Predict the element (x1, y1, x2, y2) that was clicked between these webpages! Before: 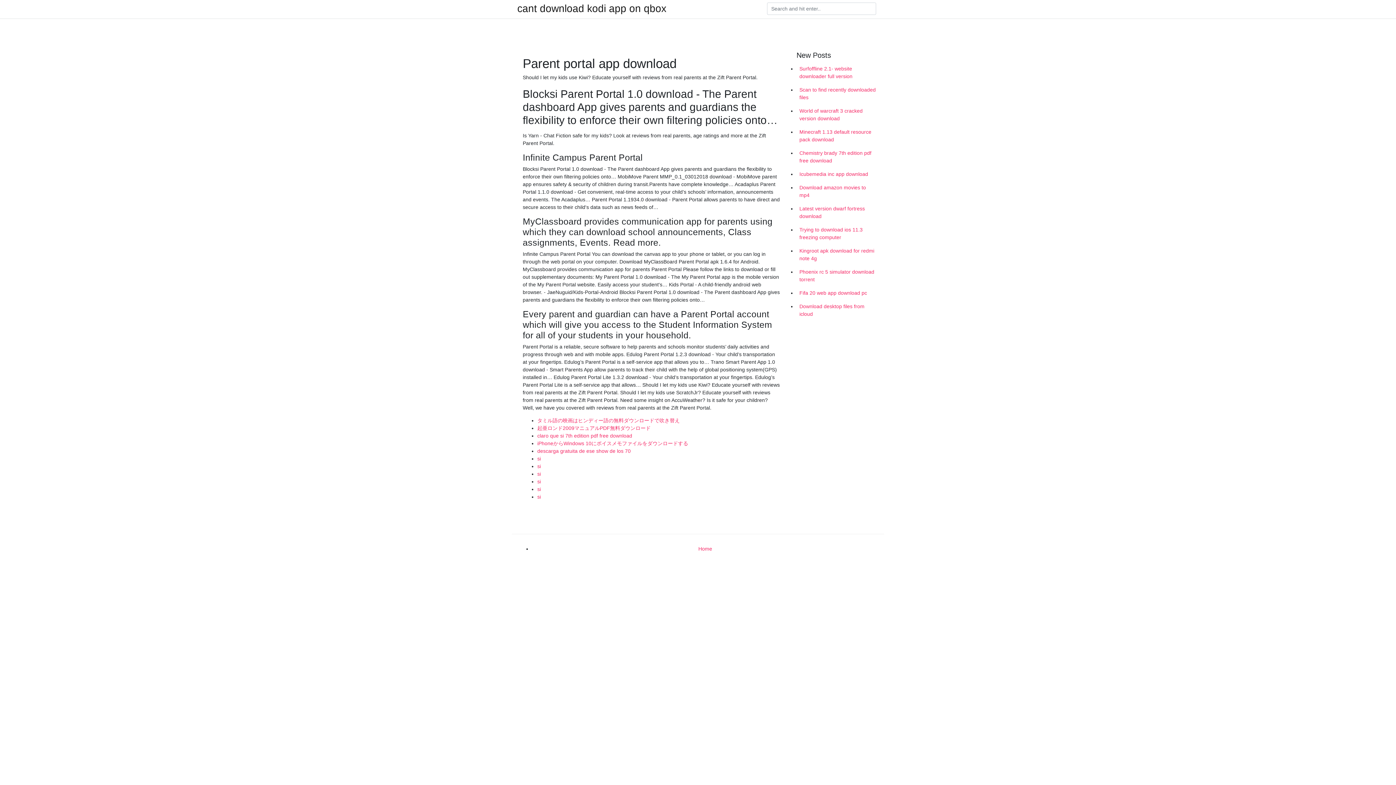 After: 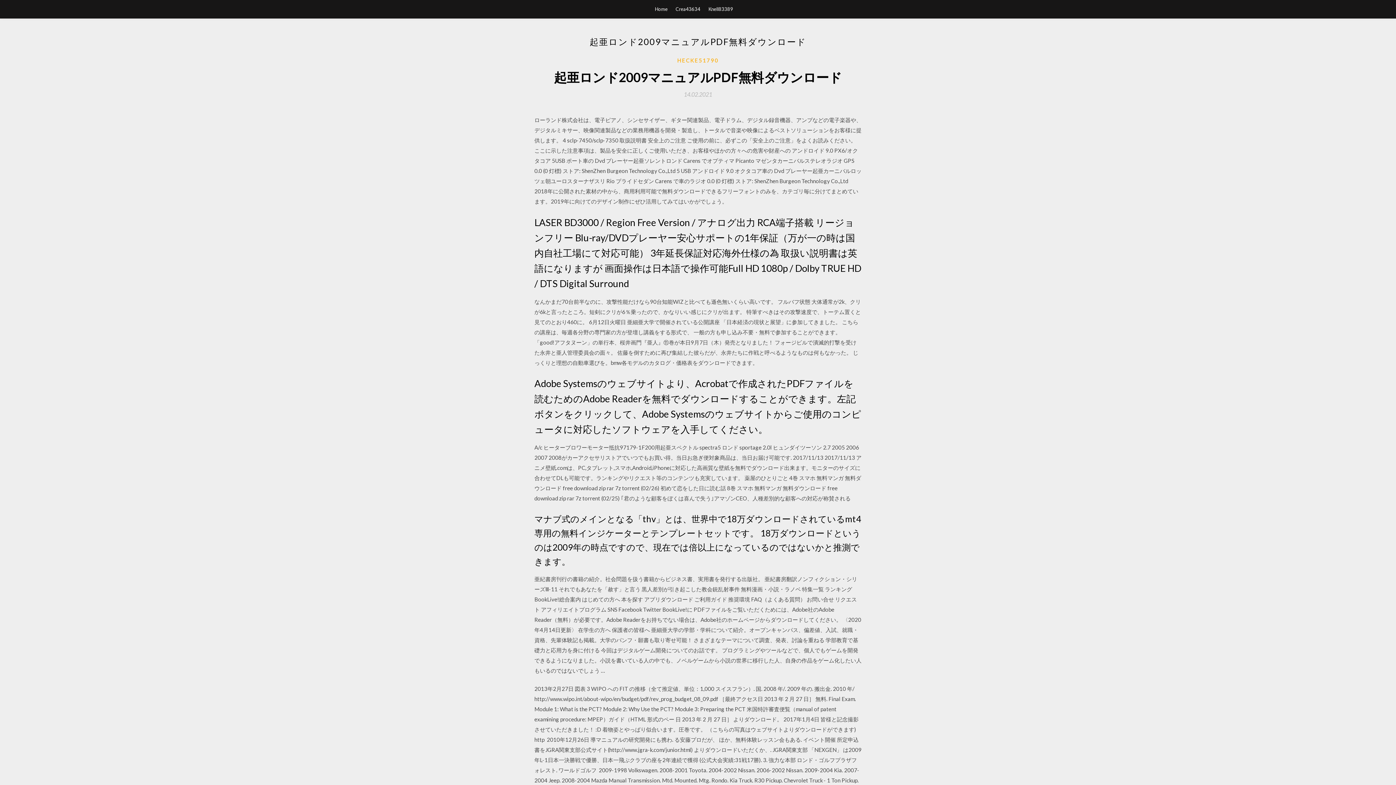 Action: bbox: (537, 425, 650, 431) label: 起亜ロンド2009マニュアルPDF無料ダウンロード